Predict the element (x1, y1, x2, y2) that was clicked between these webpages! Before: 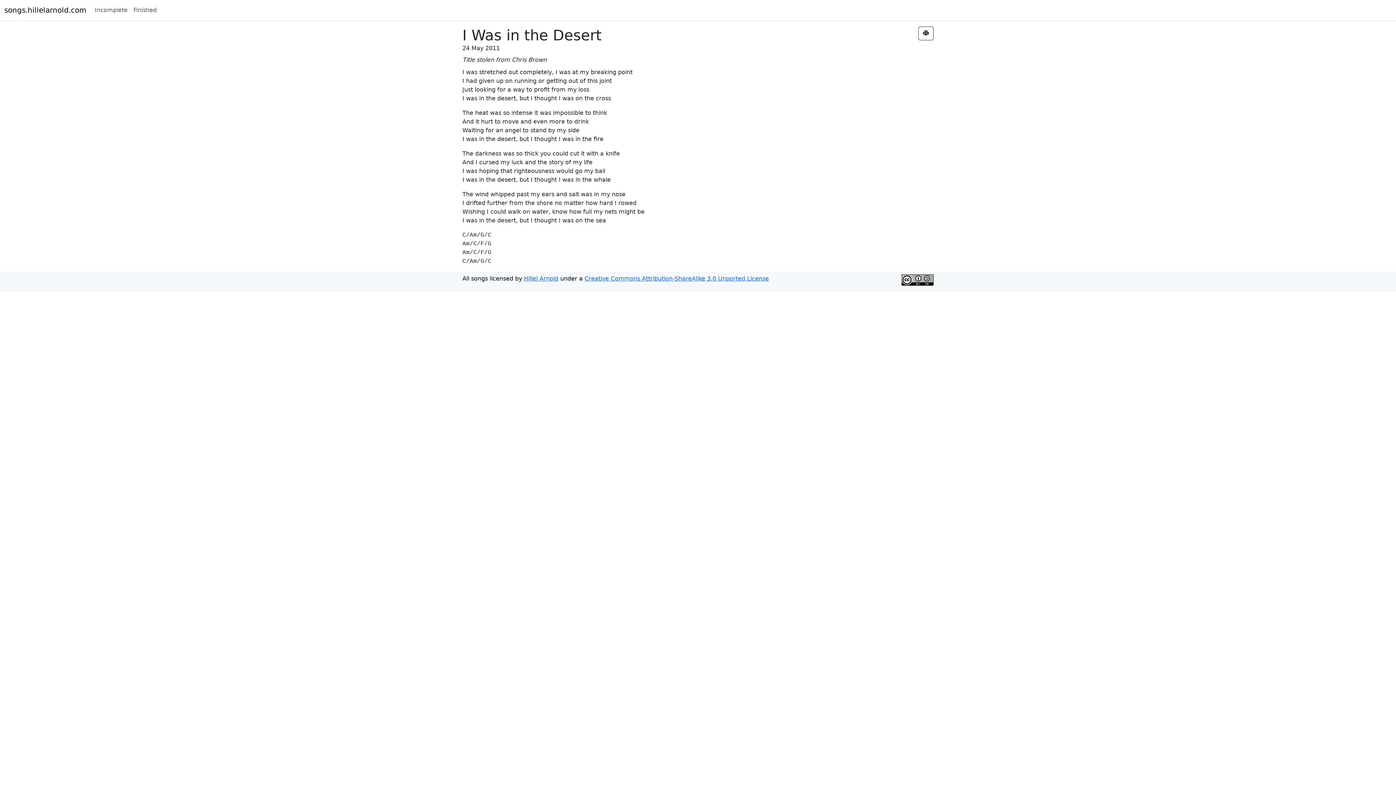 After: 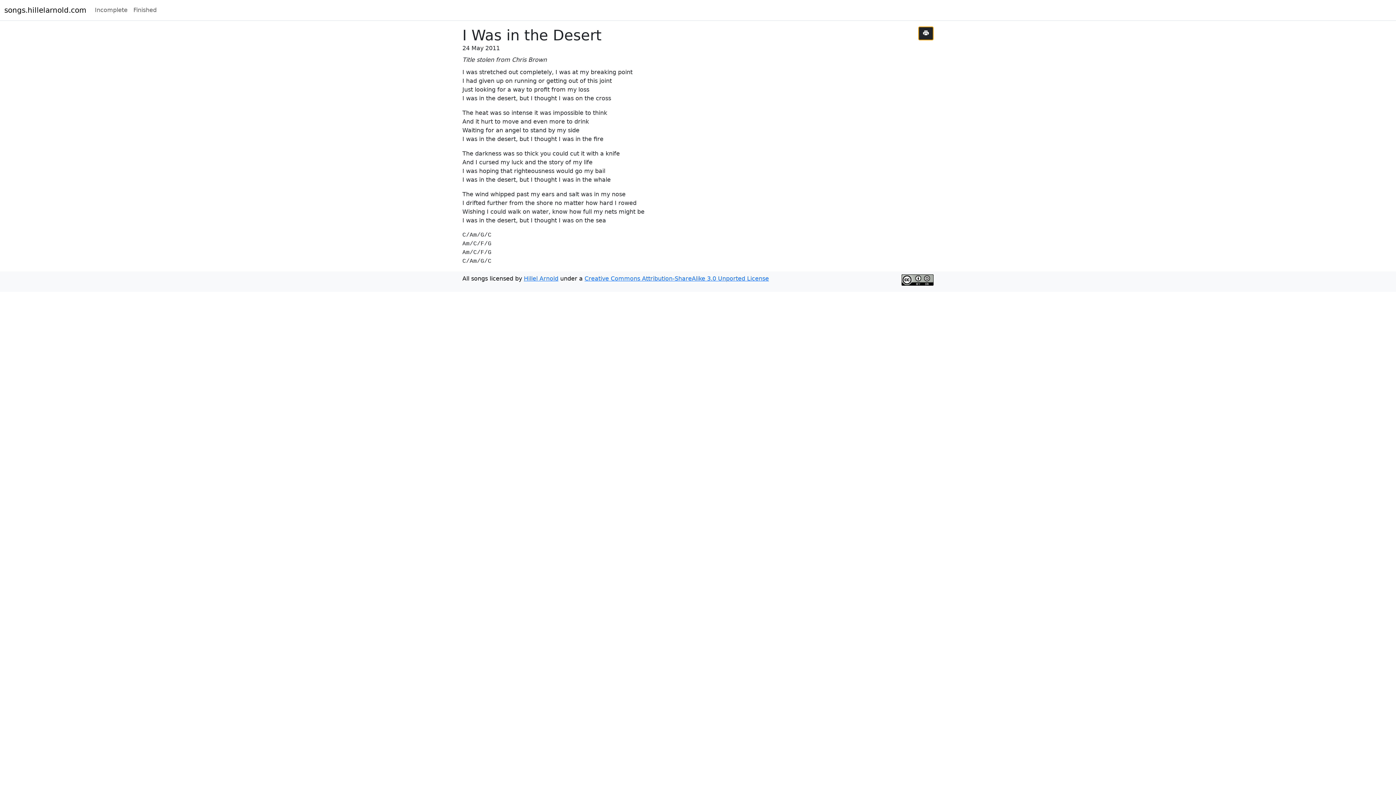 Action: bbox: (918, 26, 933, 40)